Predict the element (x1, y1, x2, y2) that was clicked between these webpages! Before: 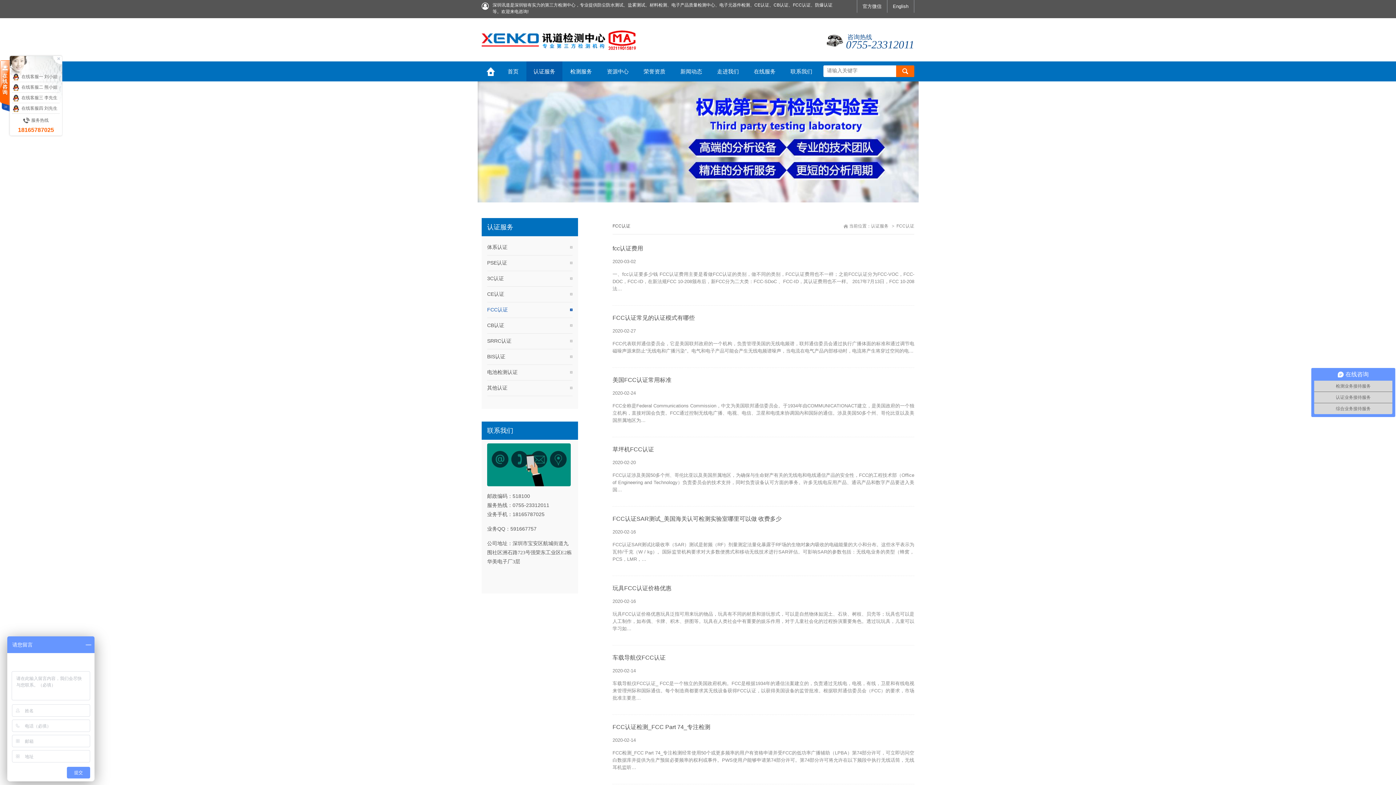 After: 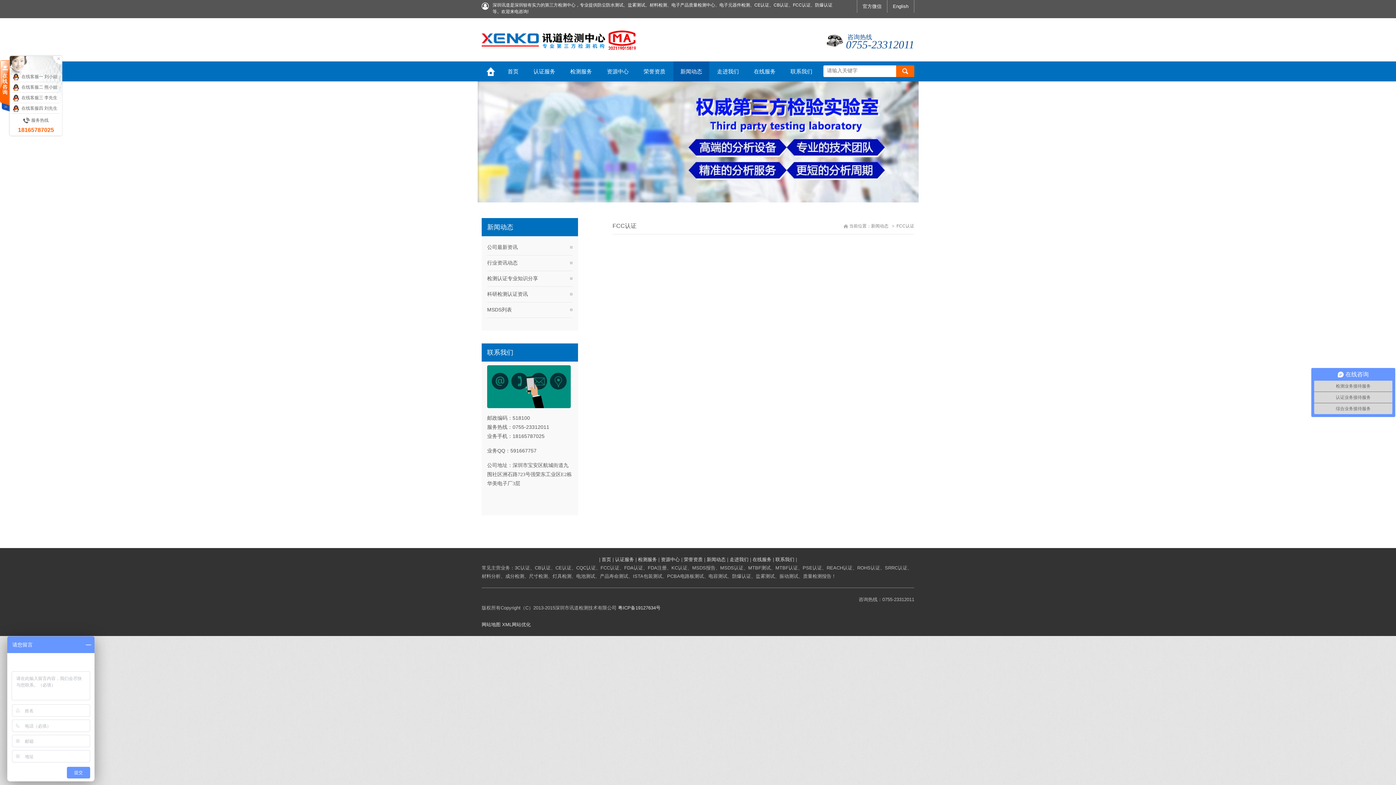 Action: label: FCC认证 bbox: (889, 223, 914, 228)